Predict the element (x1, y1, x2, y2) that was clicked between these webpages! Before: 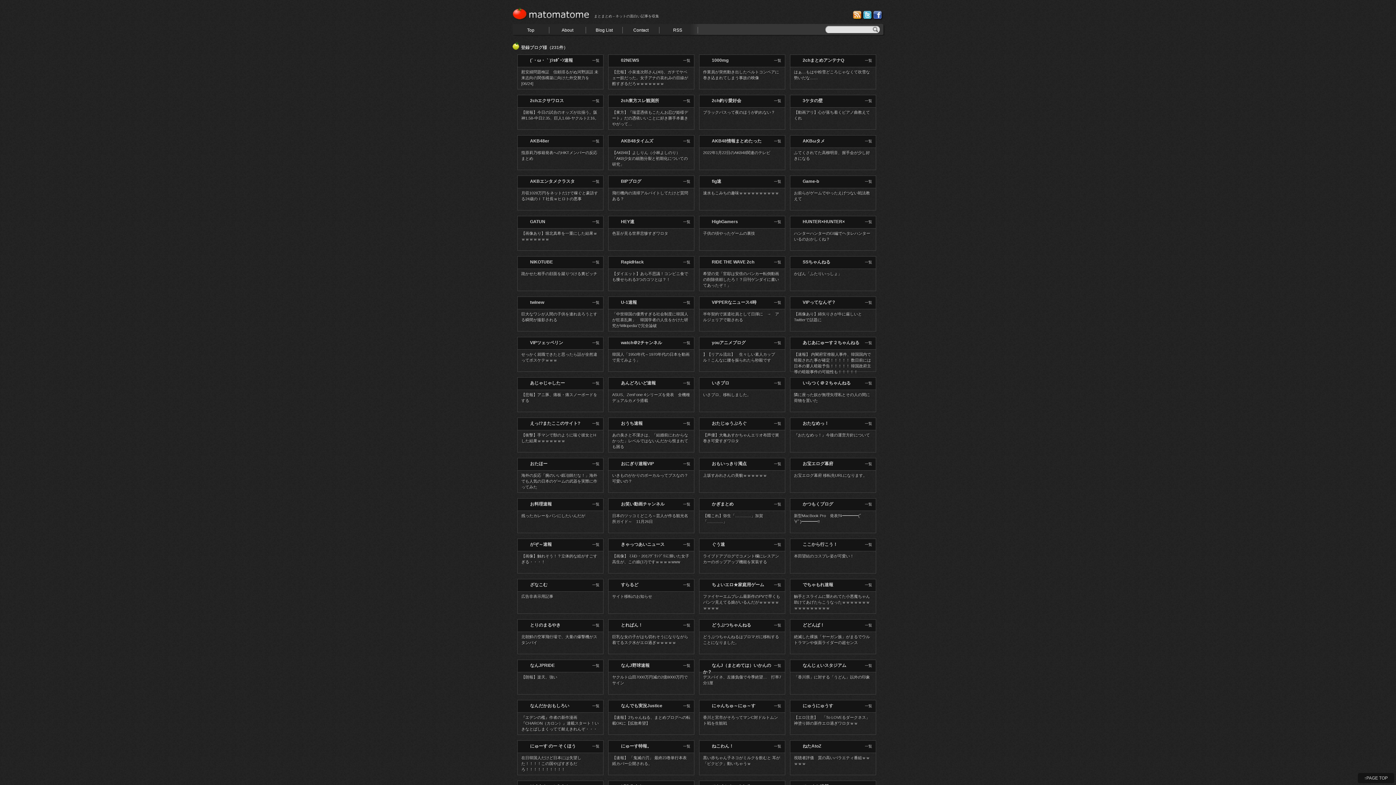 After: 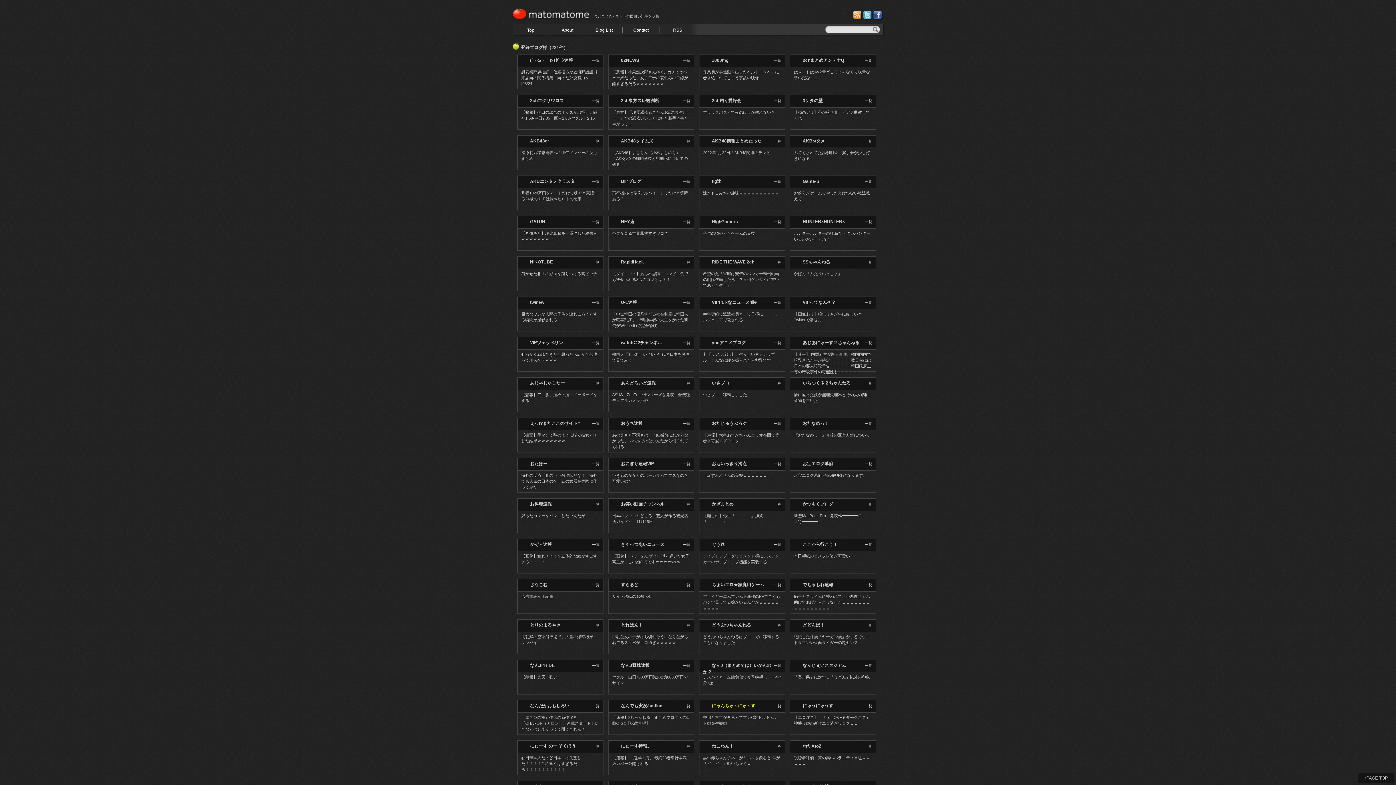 Action: bbox: (703, 702, 783, 709) label: にゃんちゅ～にゅ～す